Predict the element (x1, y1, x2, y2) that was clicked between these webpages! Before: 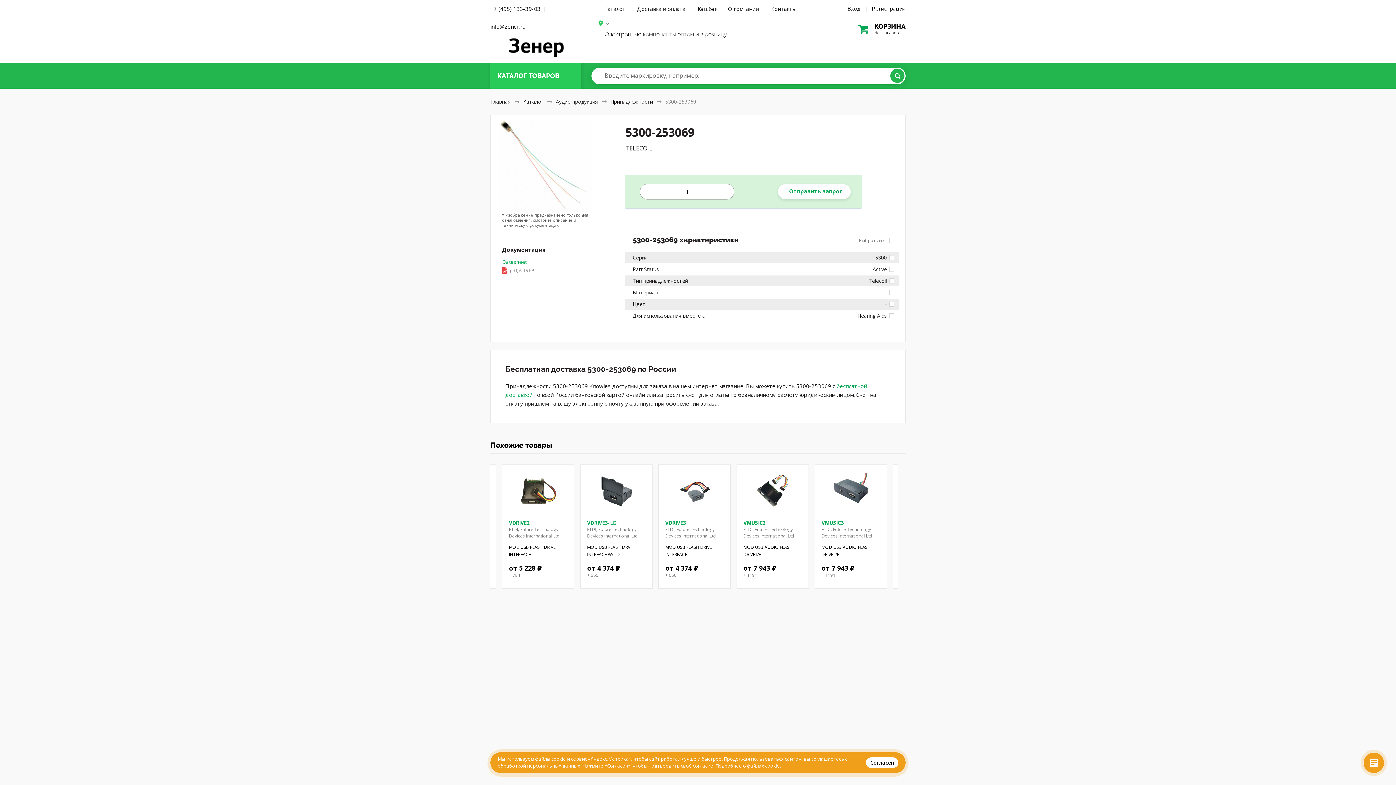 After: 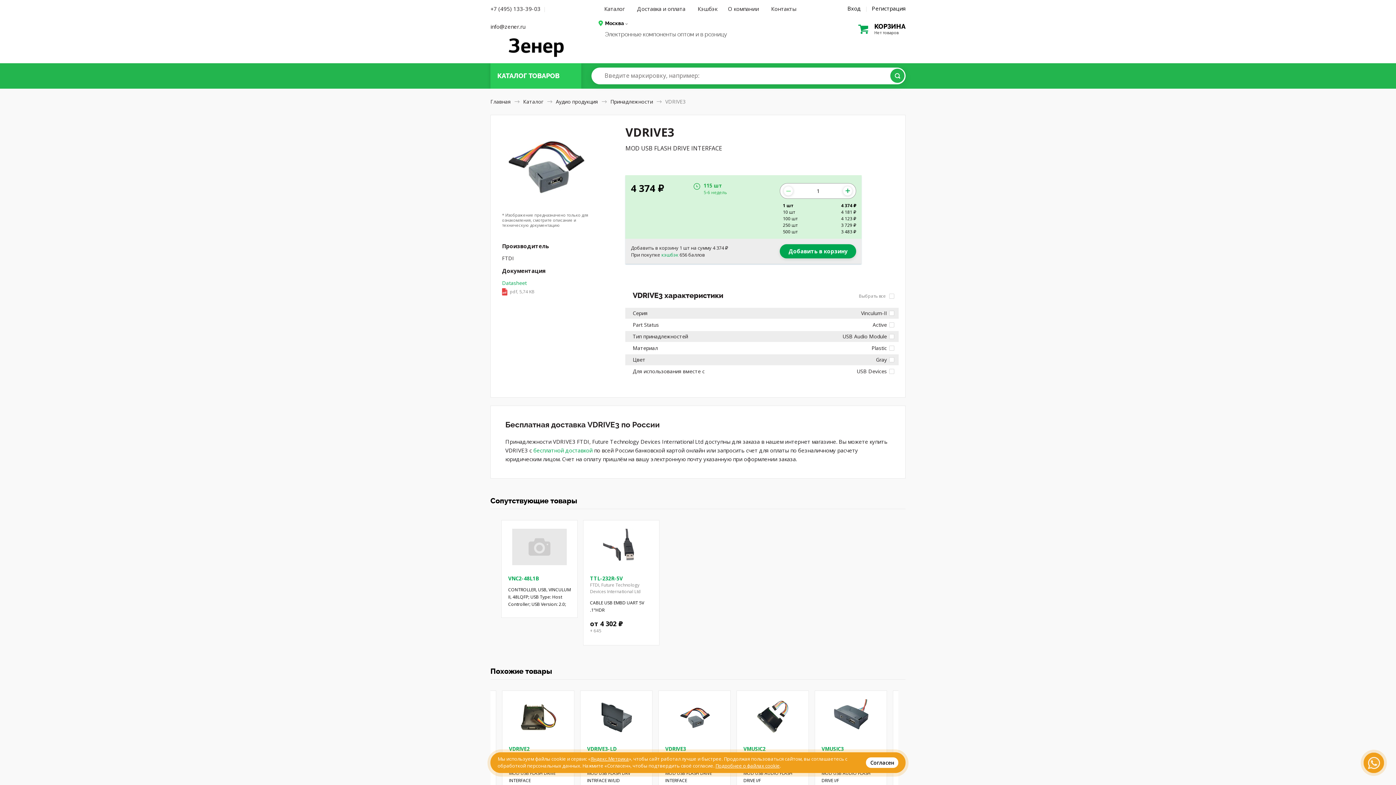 Action: label: VDRIVE3 bbox: (665, 519, 686, 526)